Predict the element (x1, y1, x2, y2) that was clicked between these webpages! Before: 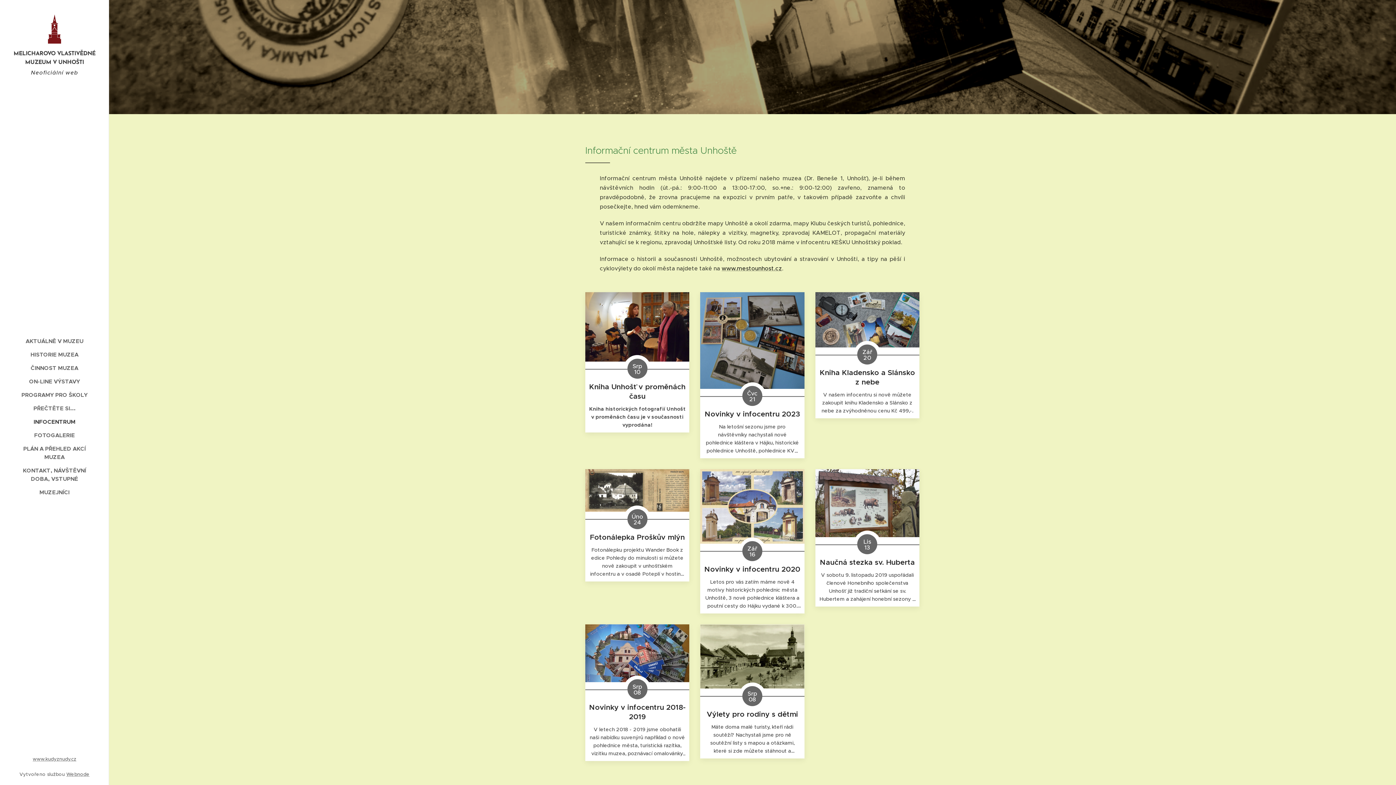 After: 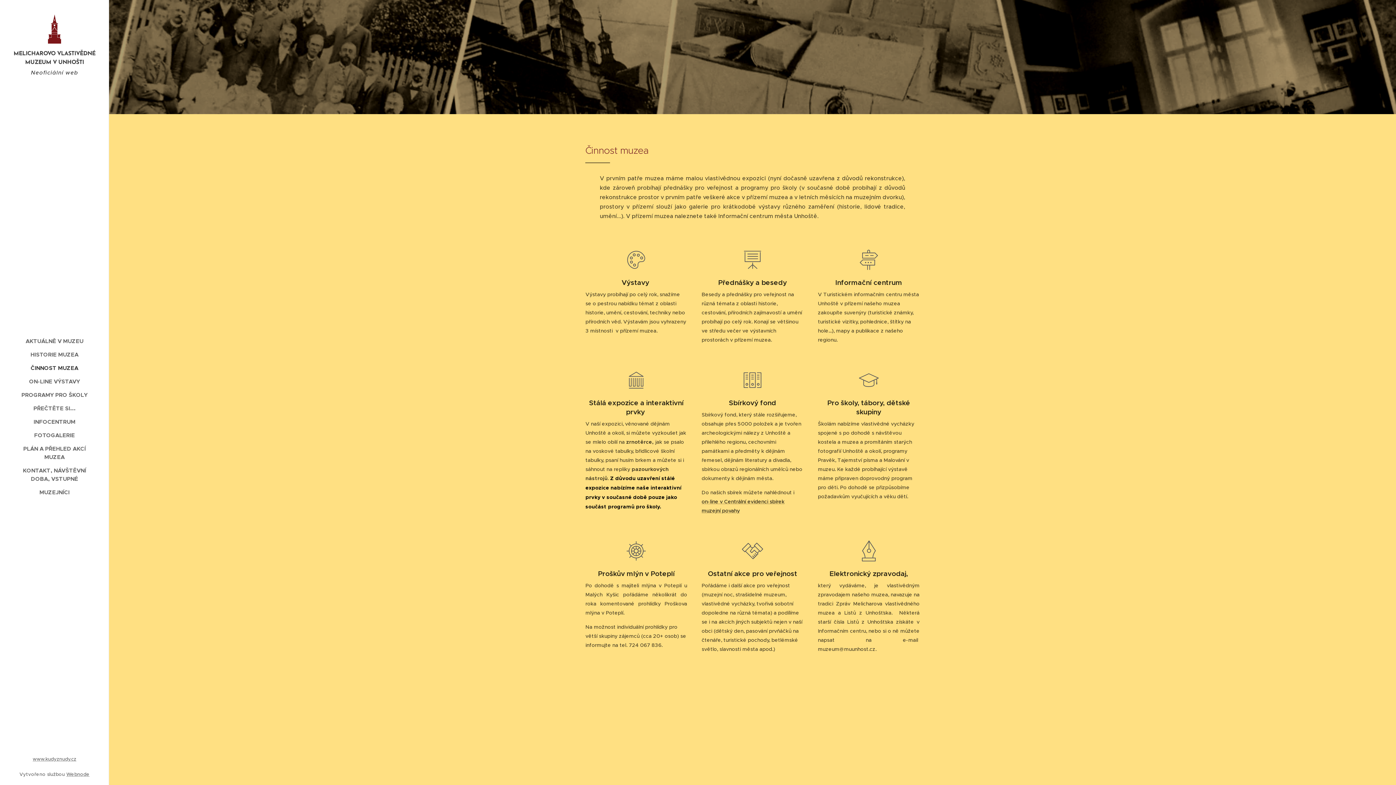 Action: bbox: (2, 364, 106, 372) label: ČINNOST MUZEA